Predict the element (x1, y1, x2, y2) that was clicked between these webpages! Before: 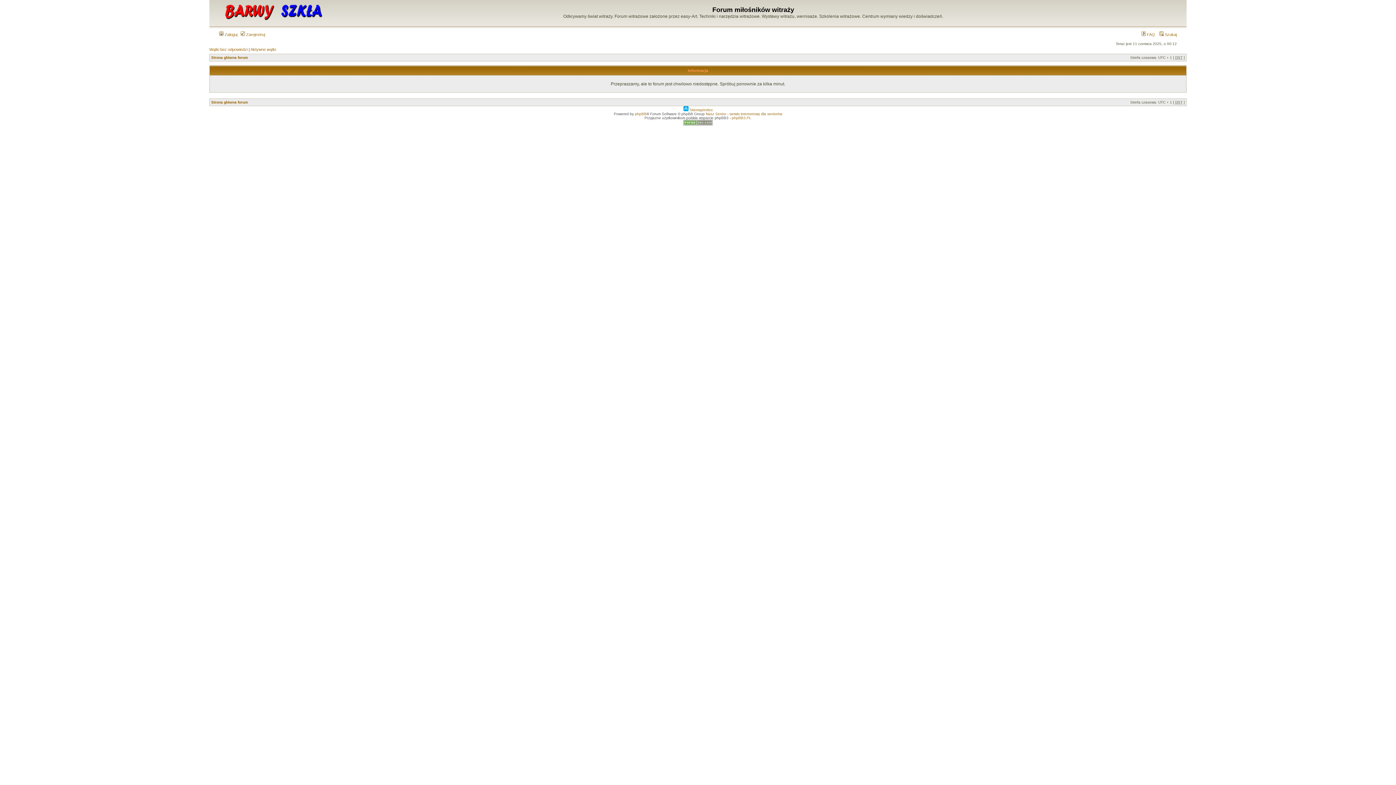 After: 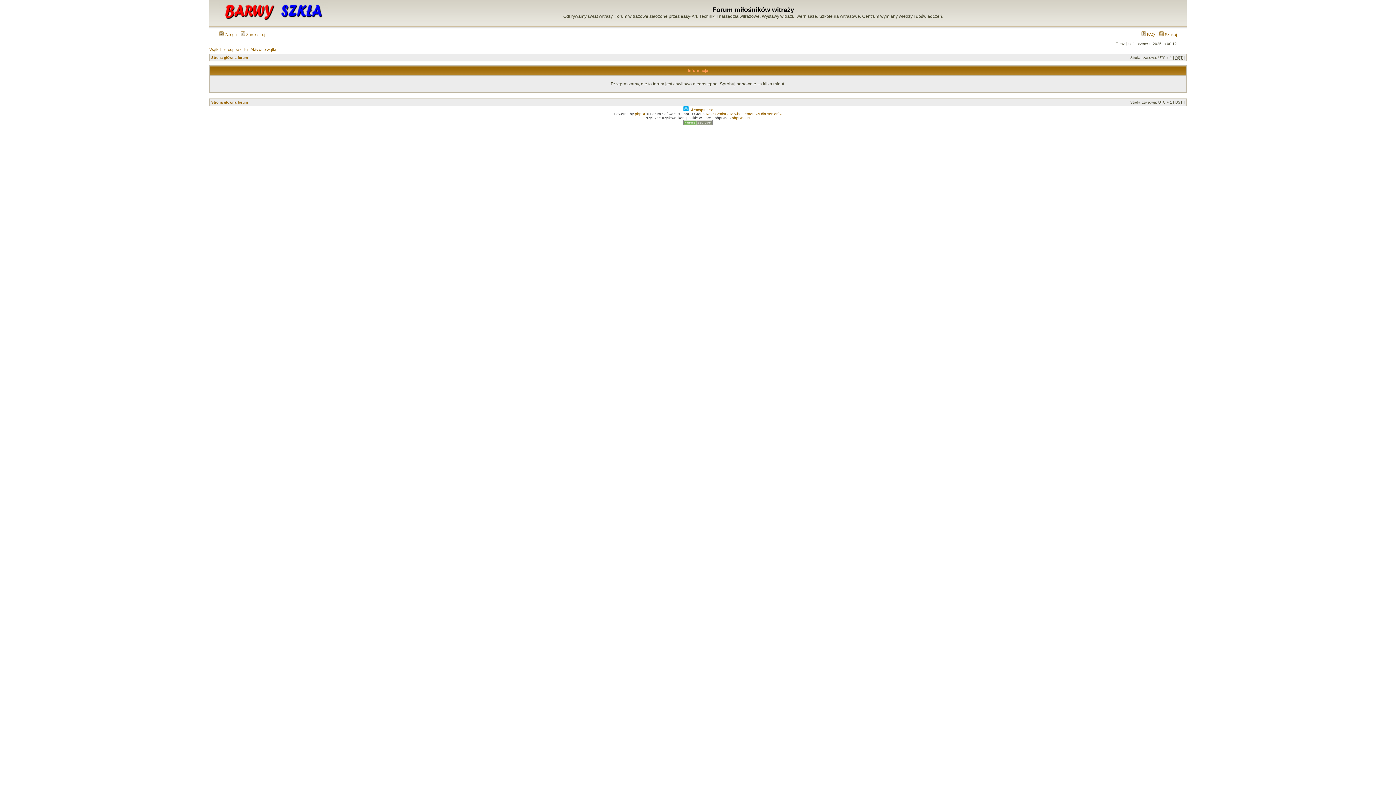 Action: bbox: (683, 122, 712, 126)